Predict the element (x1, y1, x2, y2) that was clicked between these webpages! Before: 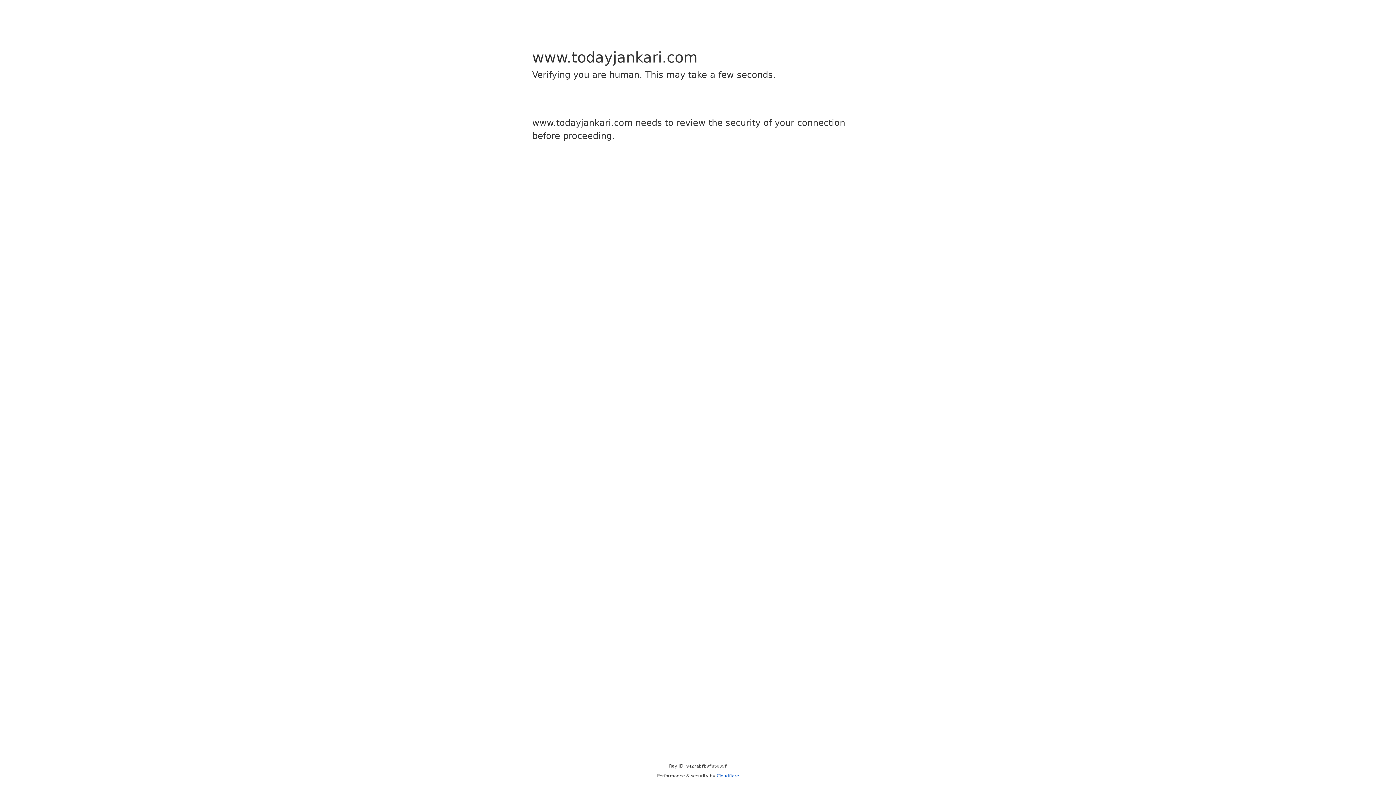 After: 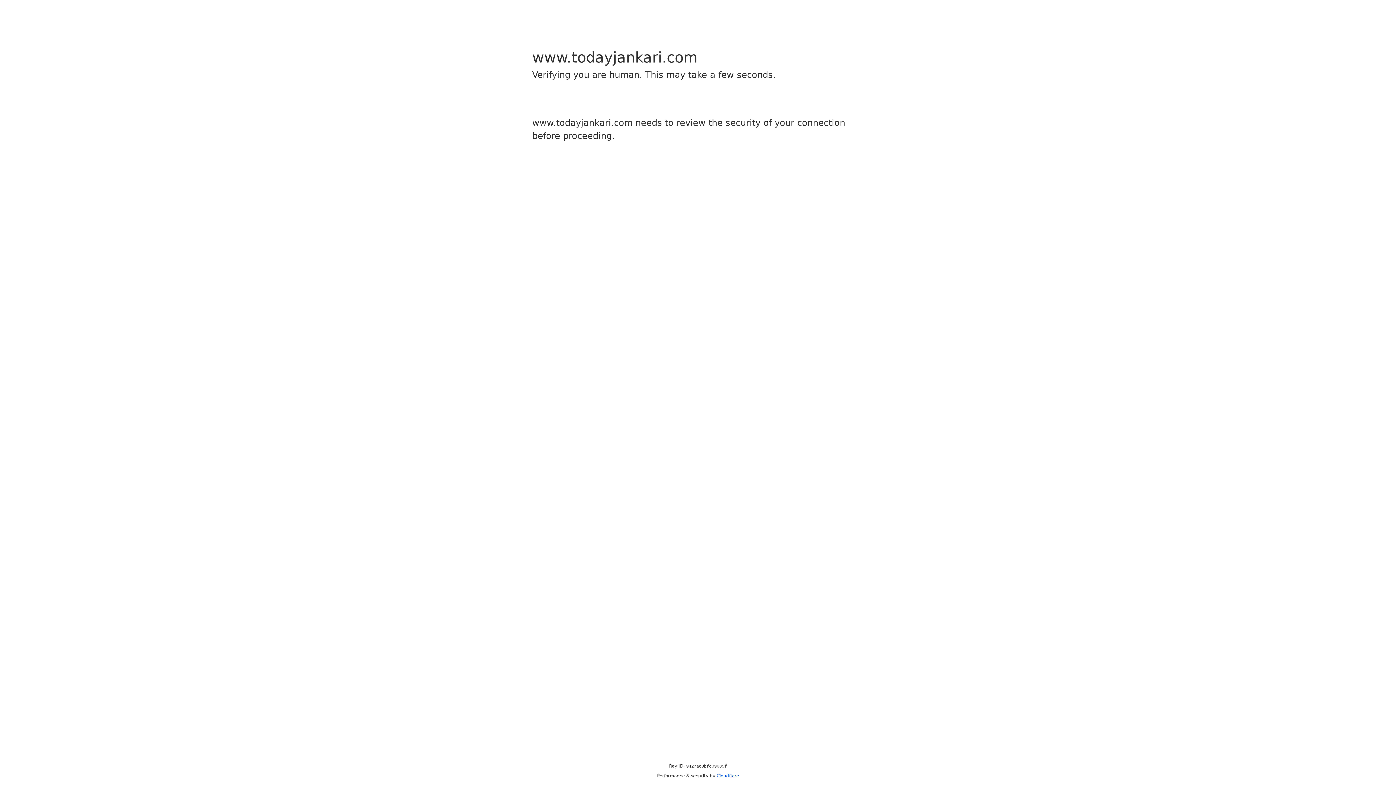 Action: bbox: (716, 773, 739, 778) label: Cloudflare